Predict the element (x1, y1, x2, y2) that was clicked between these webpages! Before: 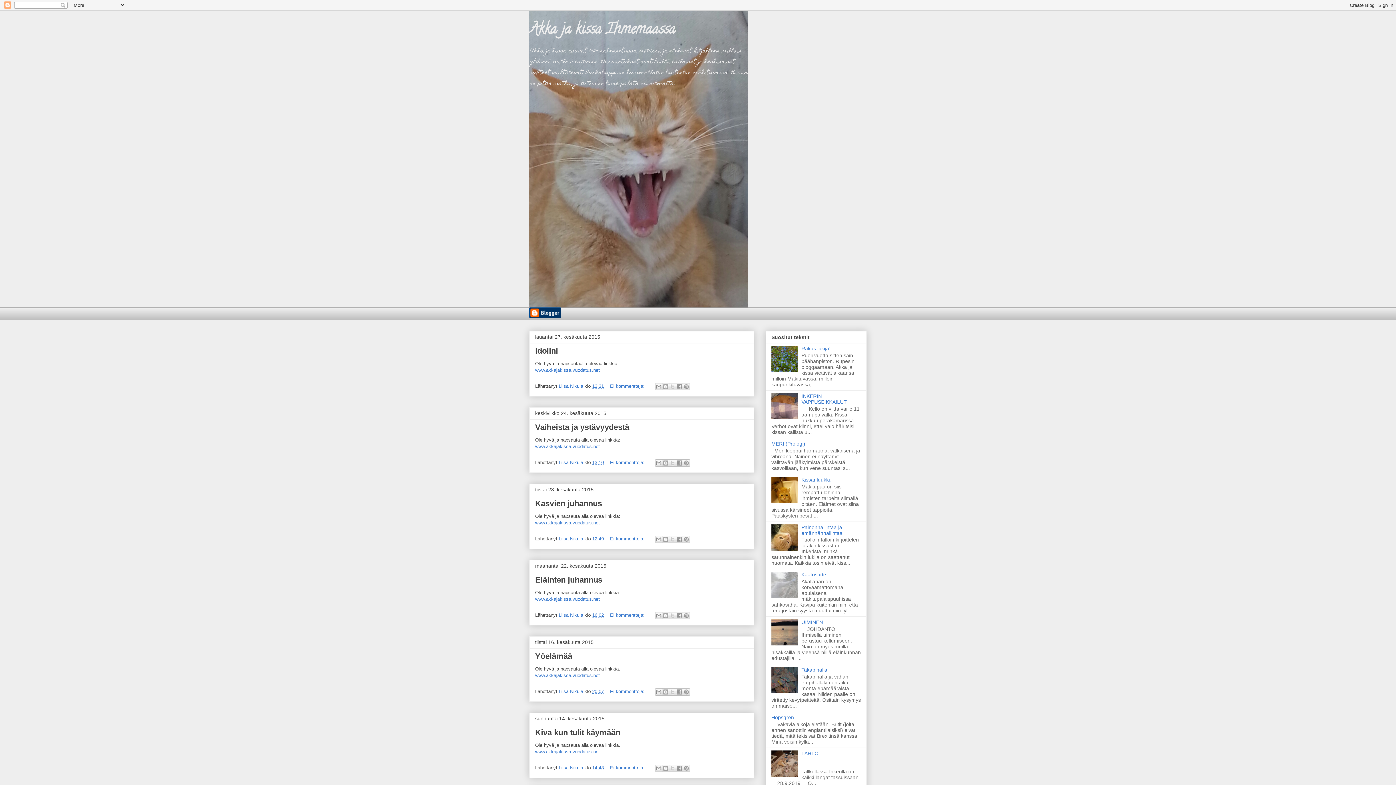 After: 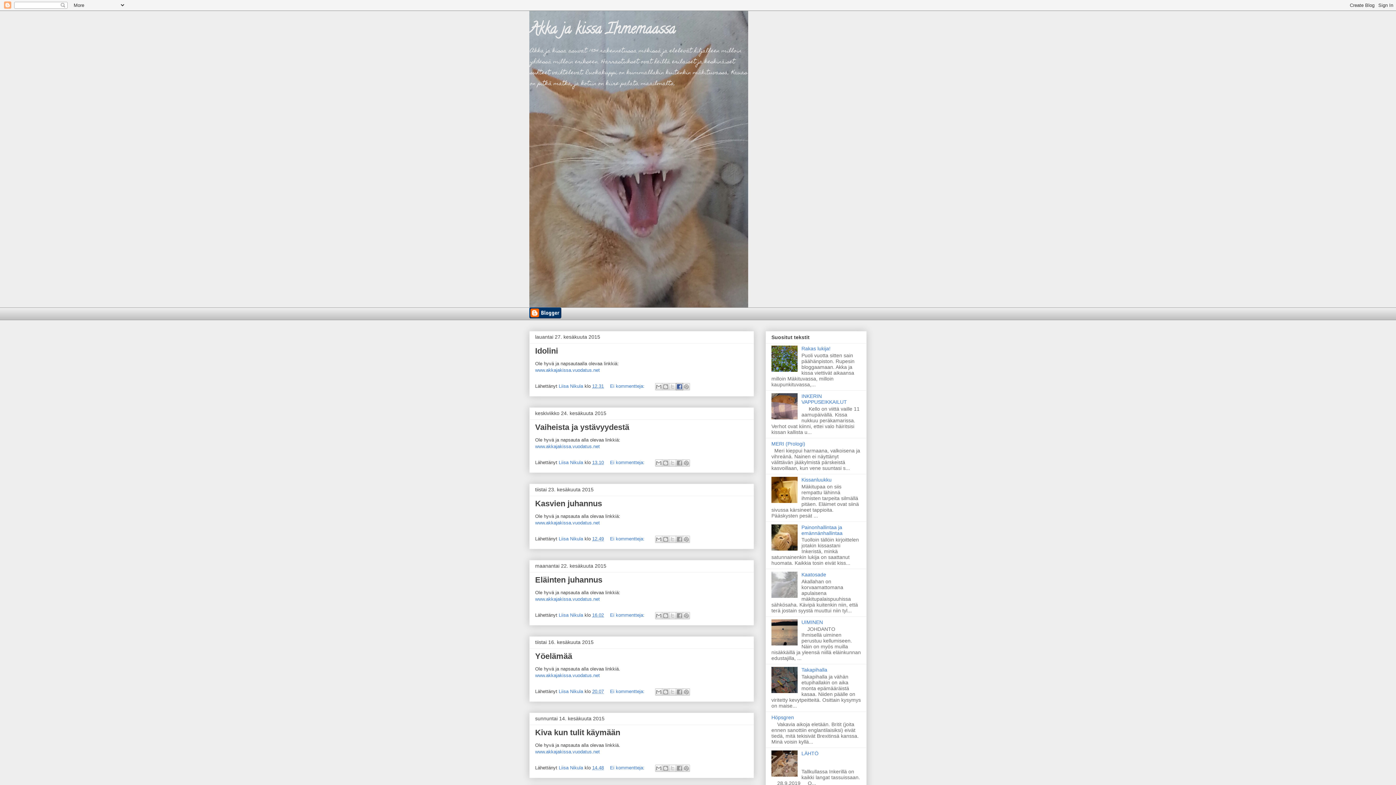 Action: bbox: (676, 383, 683, 390) label: Jaa Facebookiin